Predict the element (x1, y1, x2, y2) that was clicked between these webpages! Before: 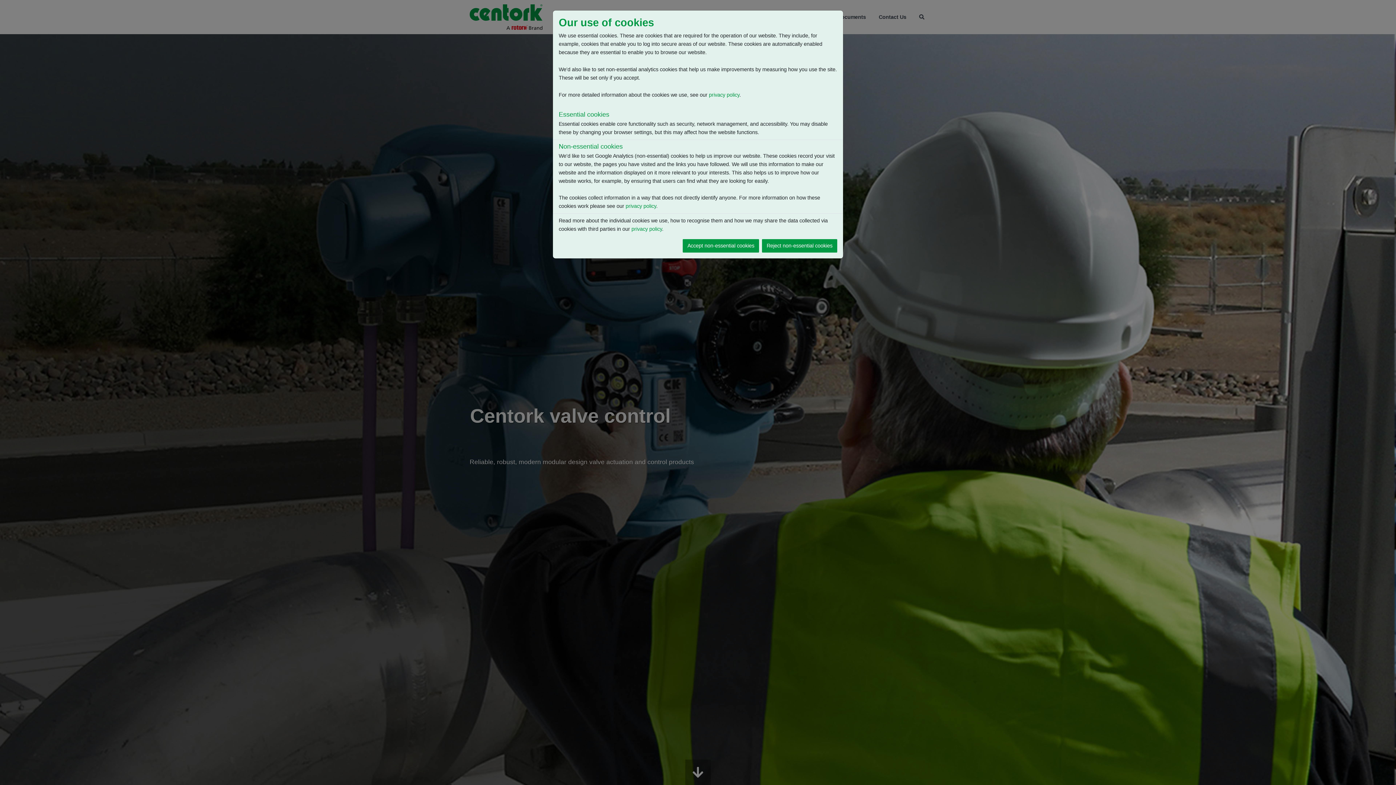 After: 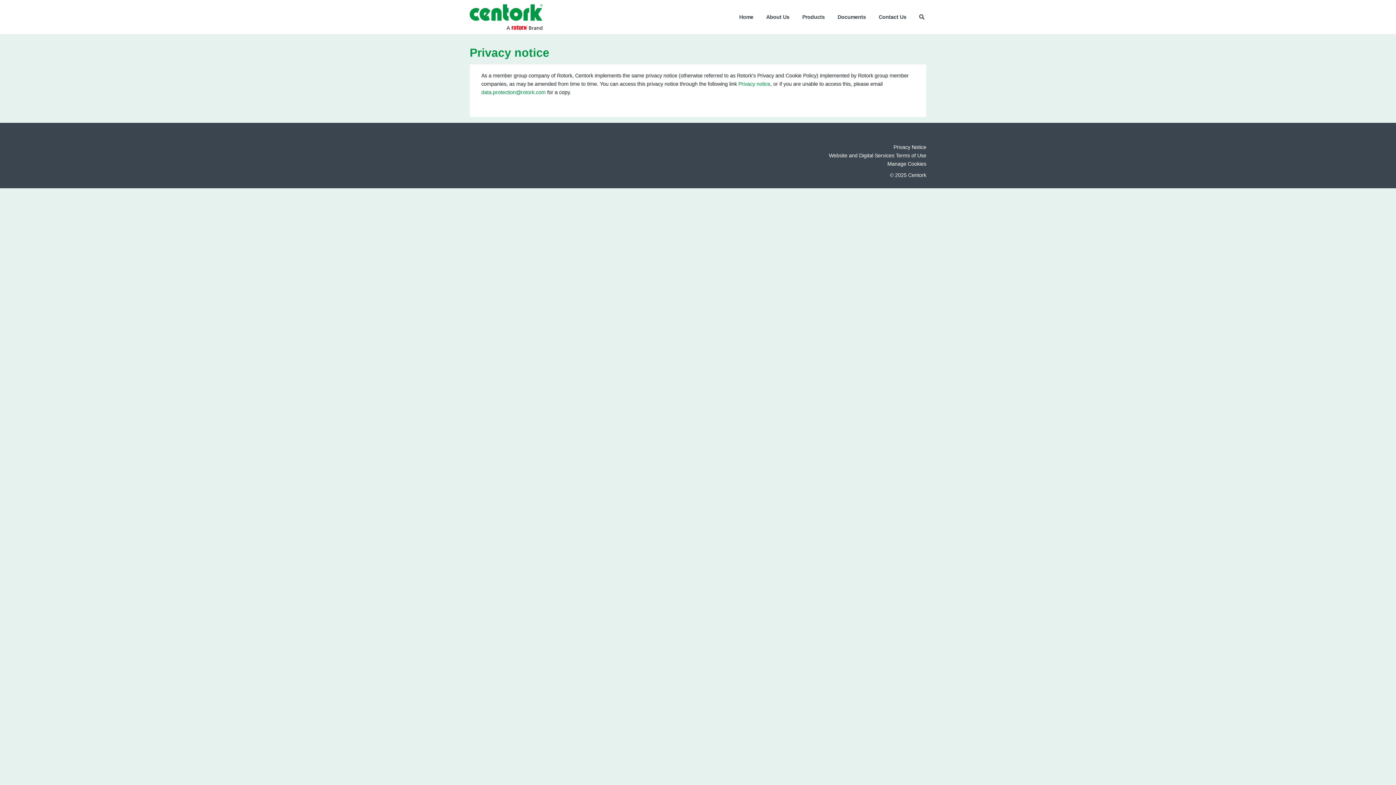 Action: label: privacy policy bbox: (709, 92, 739, 97)